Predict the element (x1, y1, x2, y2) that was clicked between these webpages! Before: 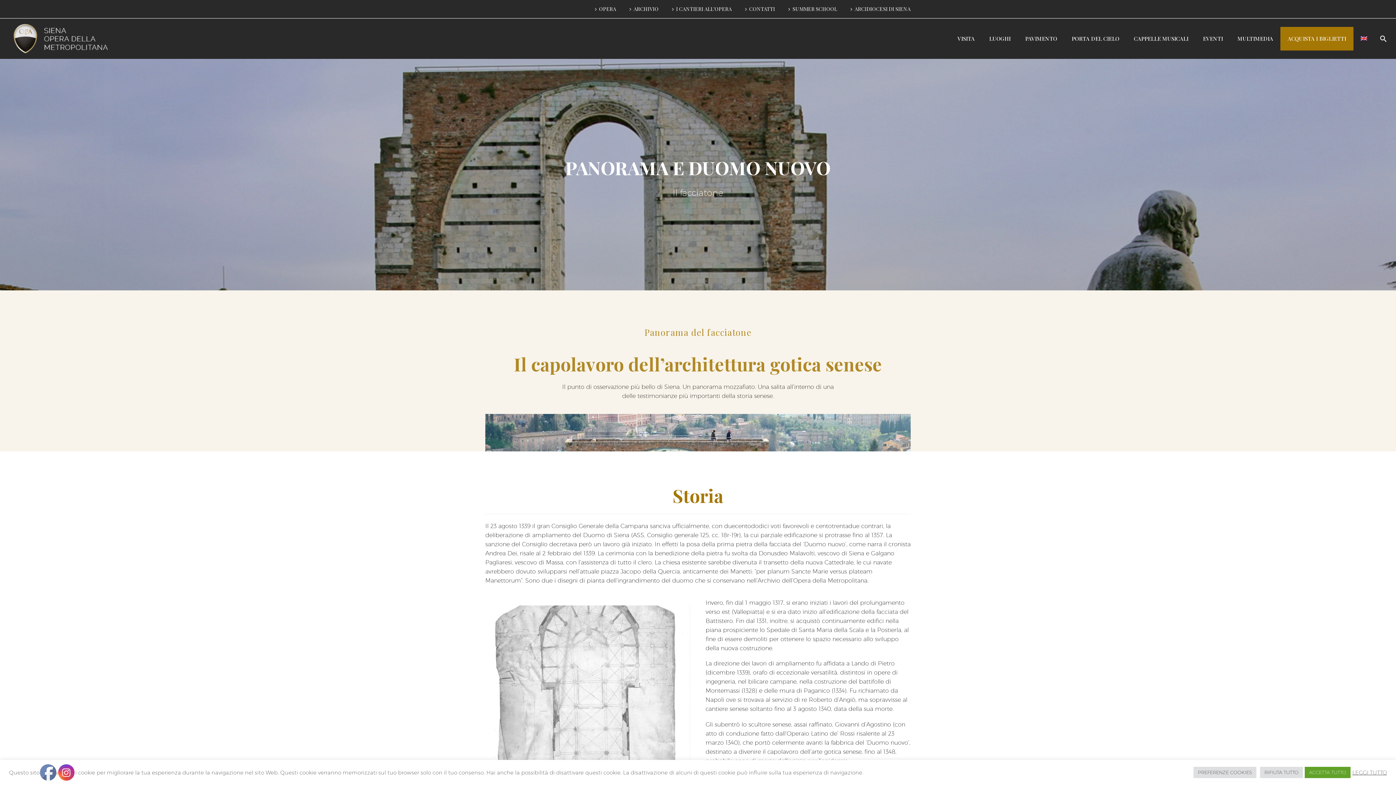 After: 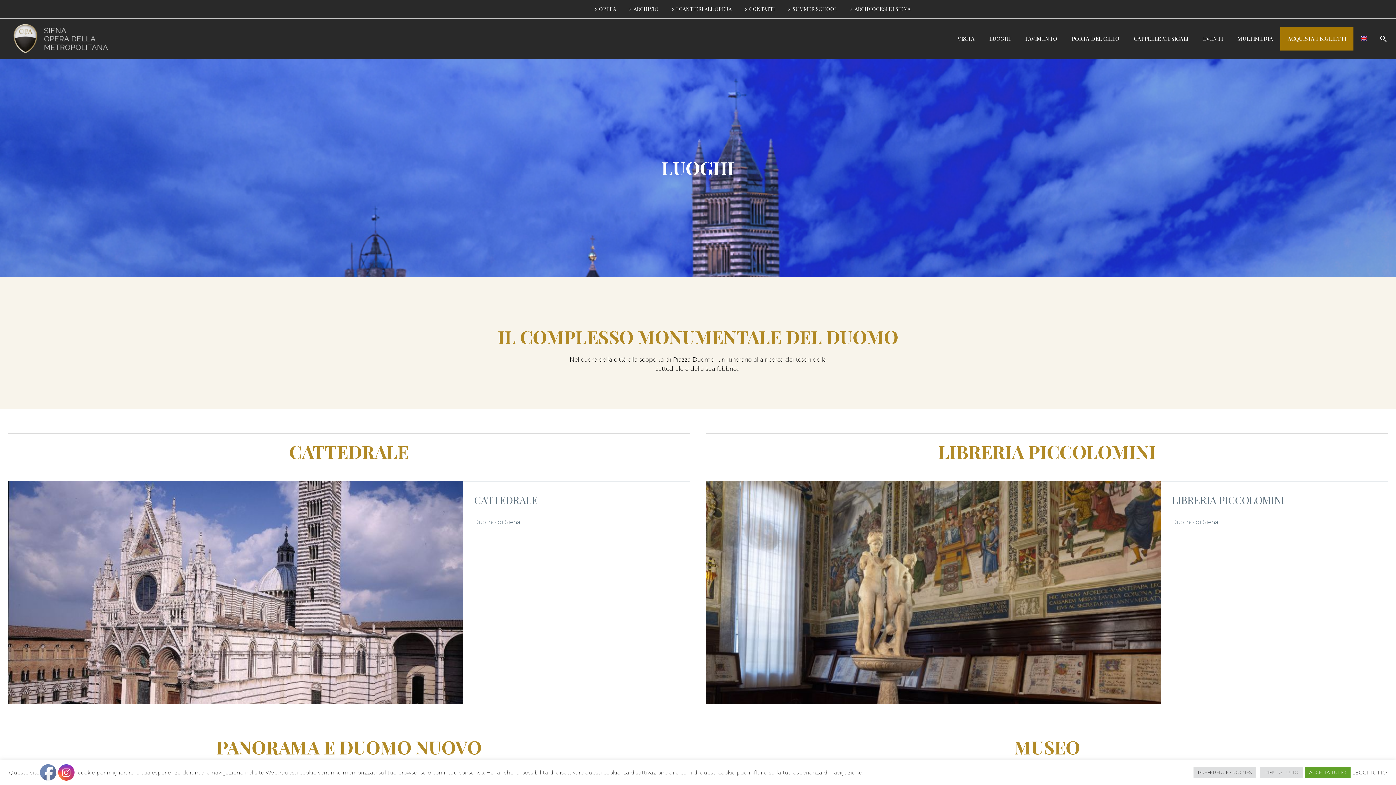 Action: label: LUOGHI bbox: (982, 26, 1018, 50)